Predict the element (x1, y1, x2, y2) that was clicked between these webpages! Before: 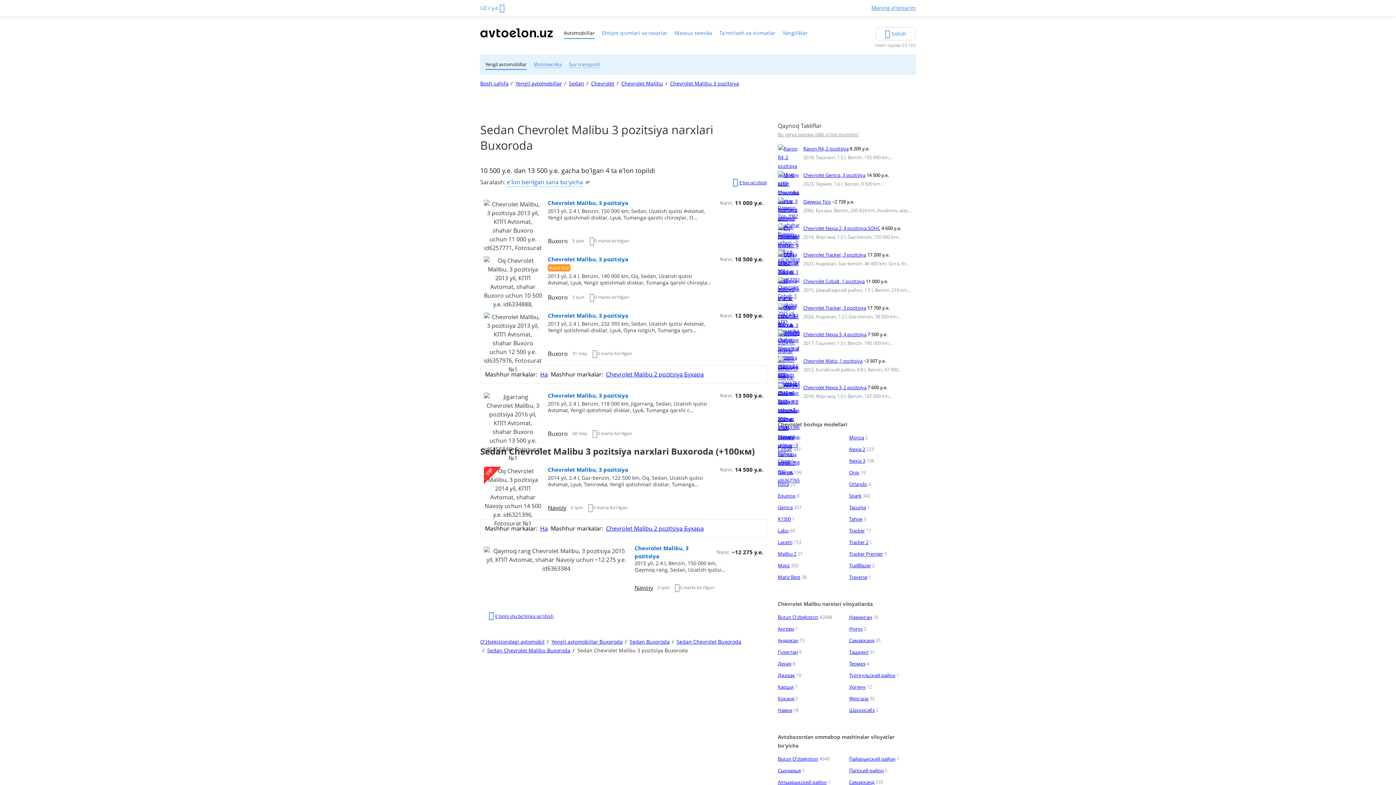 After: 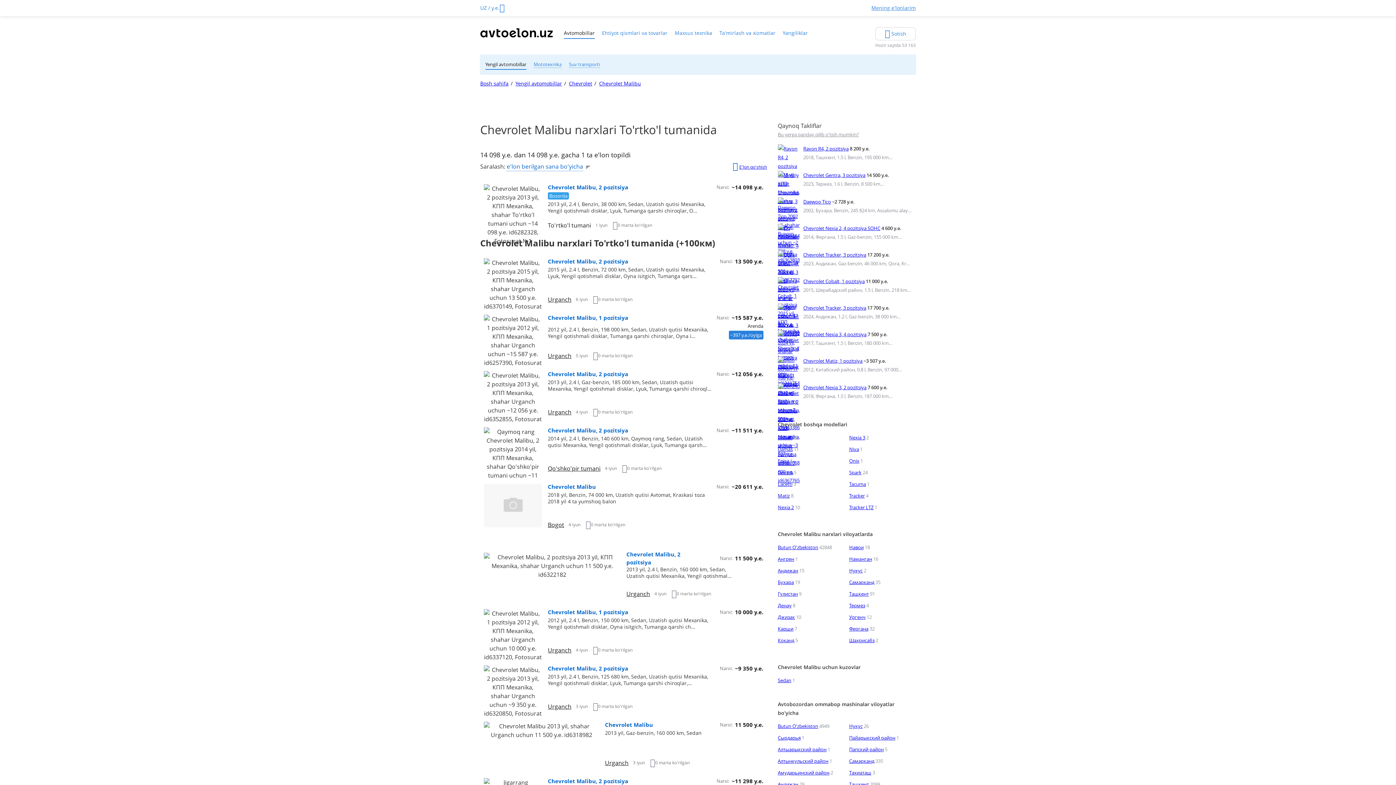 Action: label: Турткульский район bbox: (849, 672, 895, 678)